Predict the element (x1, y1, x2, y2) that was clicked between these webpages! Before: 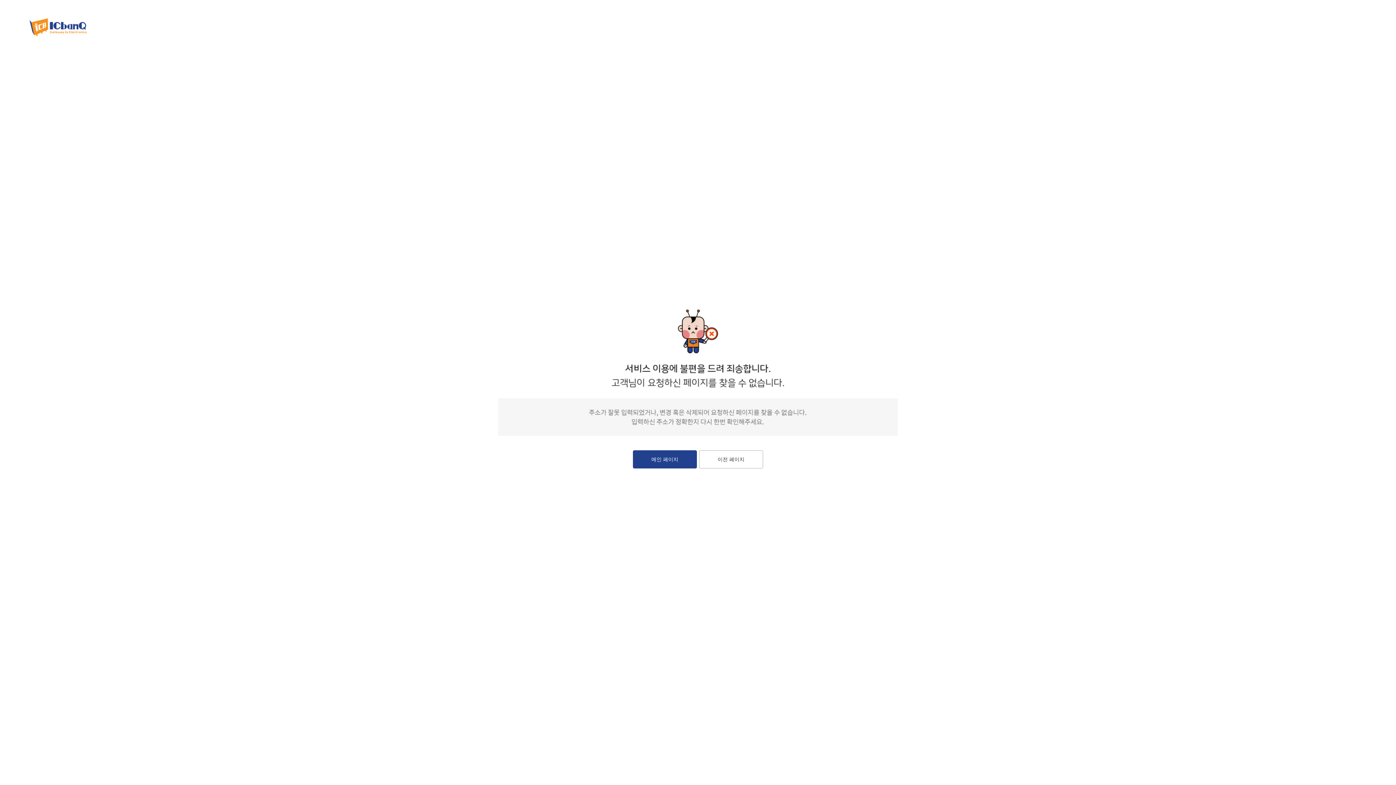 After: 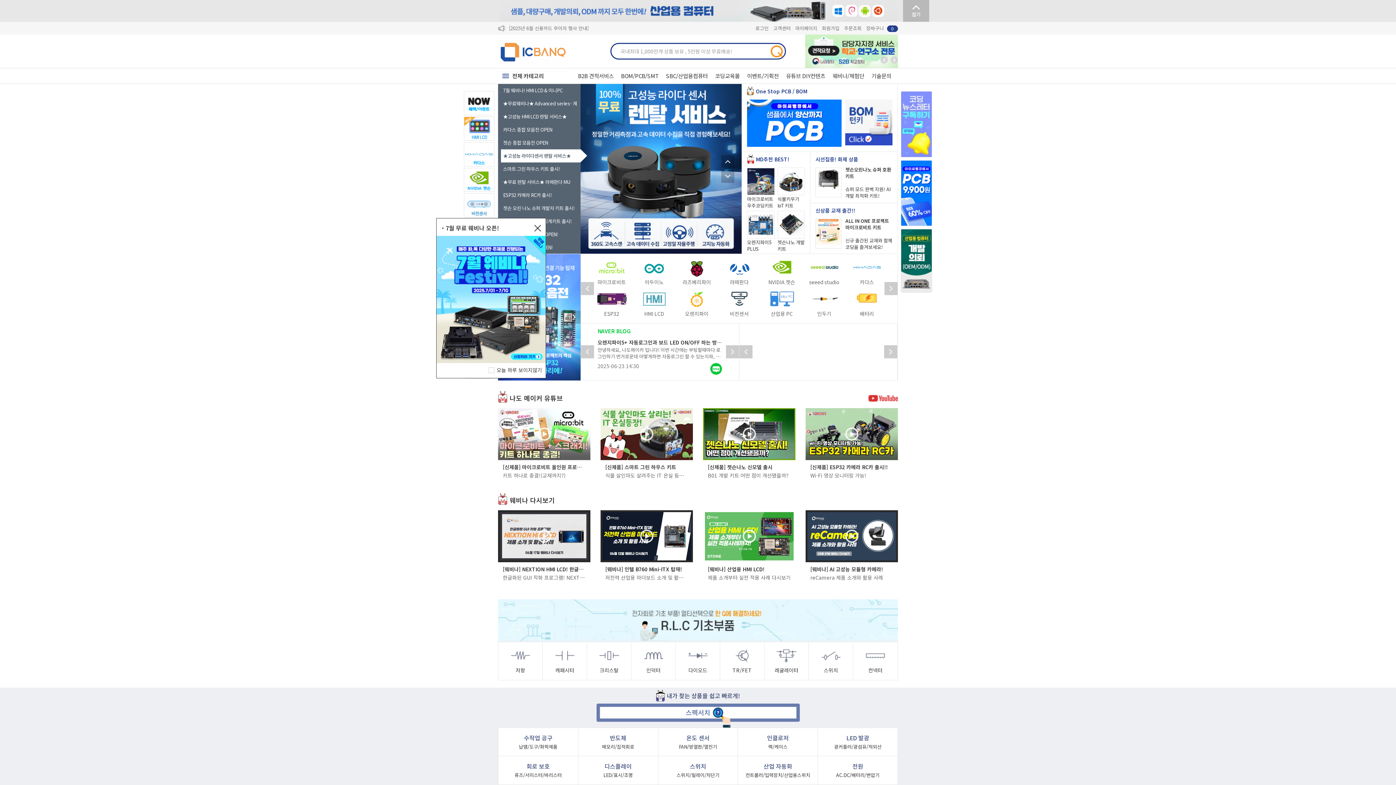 Action: bbox: (29, 18, 86, 36)